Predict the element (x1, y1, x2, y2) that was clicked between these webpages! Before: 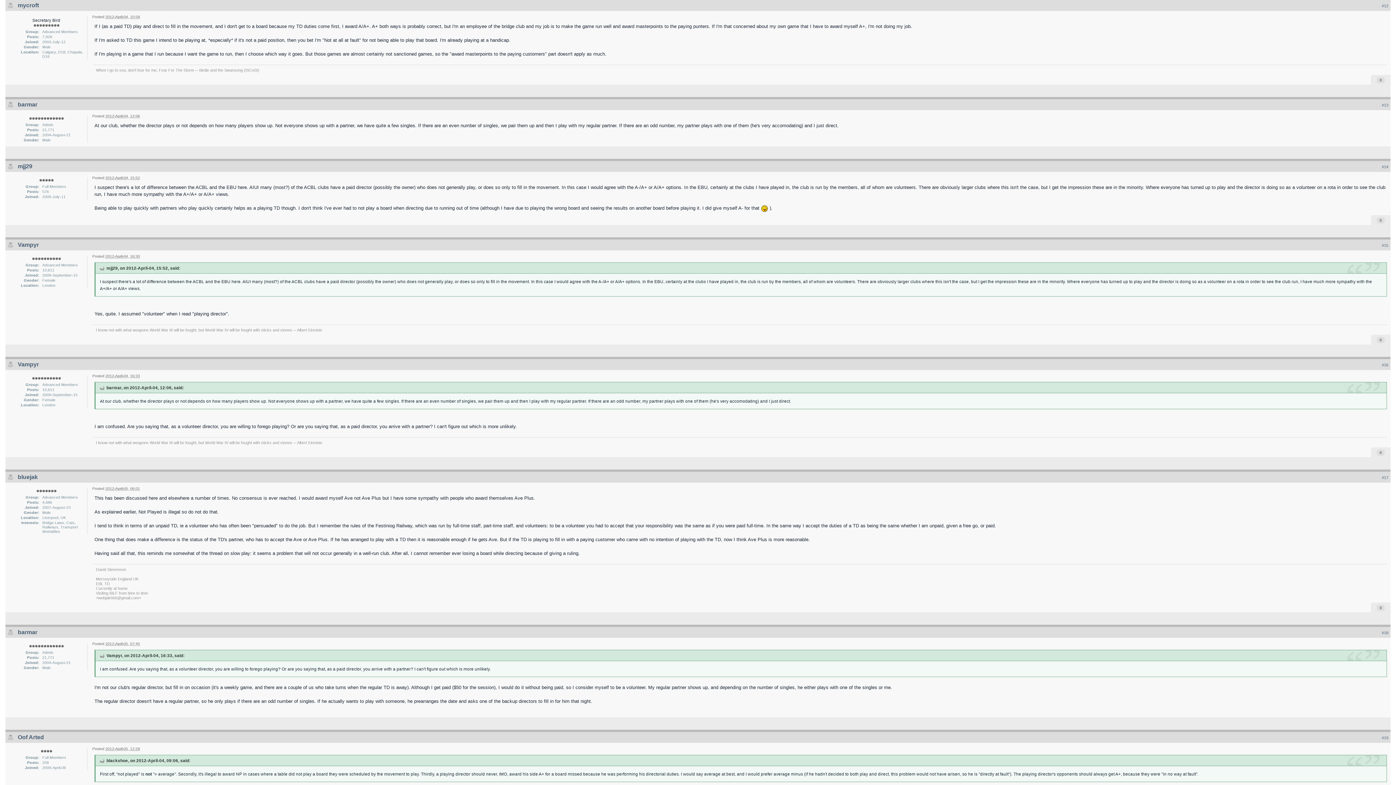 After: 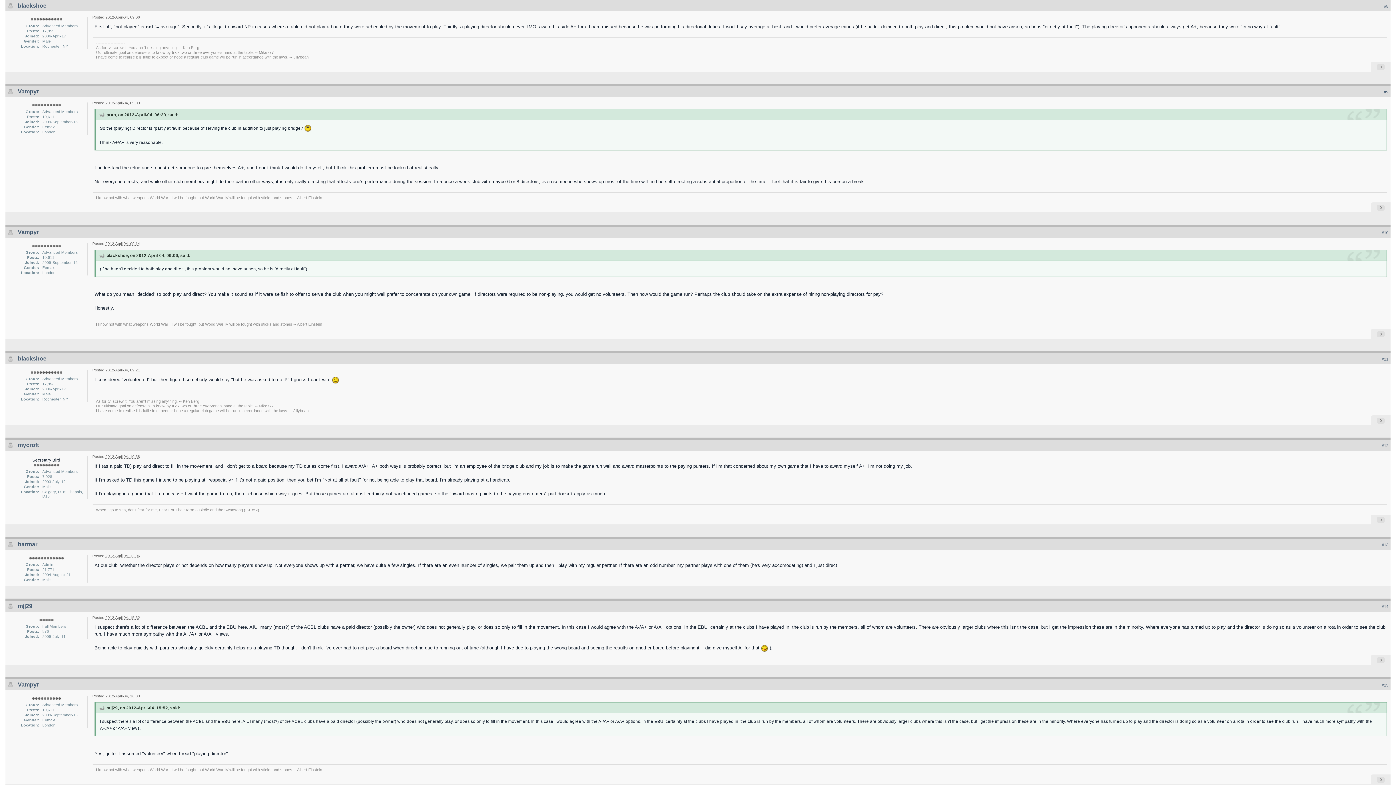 Action: bbox: (98, 758, 104, 763)